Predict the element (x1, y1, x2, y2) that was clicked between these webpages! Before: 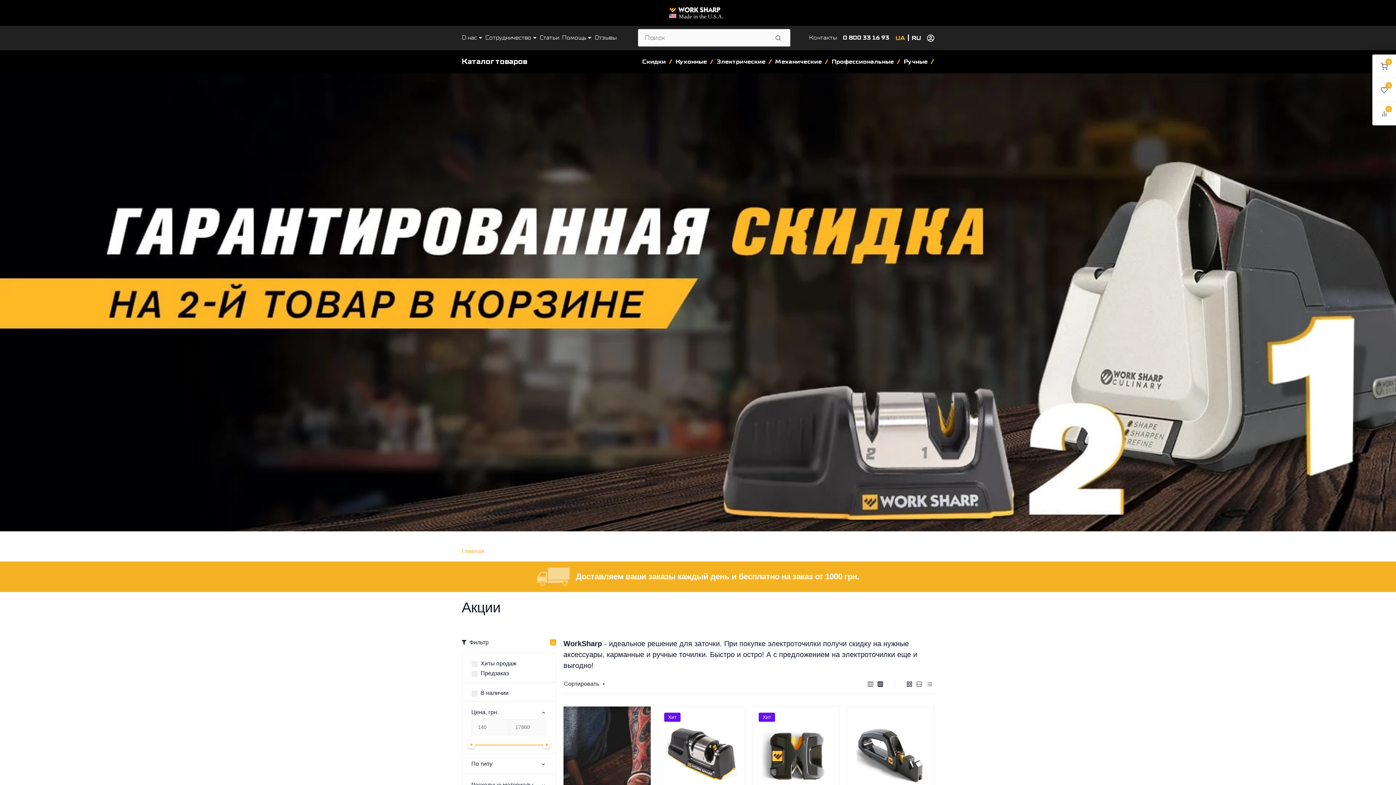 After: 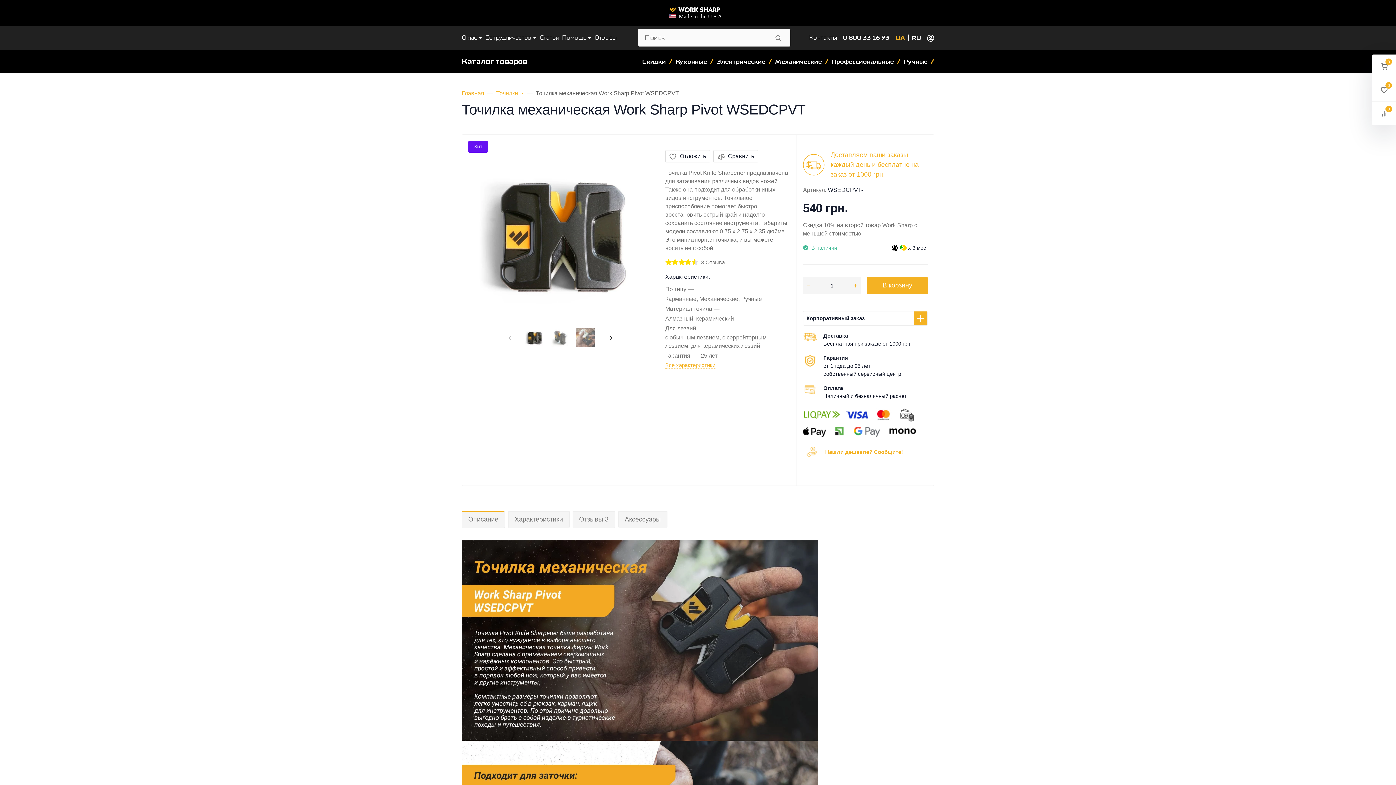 Action: bbox: (760, 719, 831, 790)